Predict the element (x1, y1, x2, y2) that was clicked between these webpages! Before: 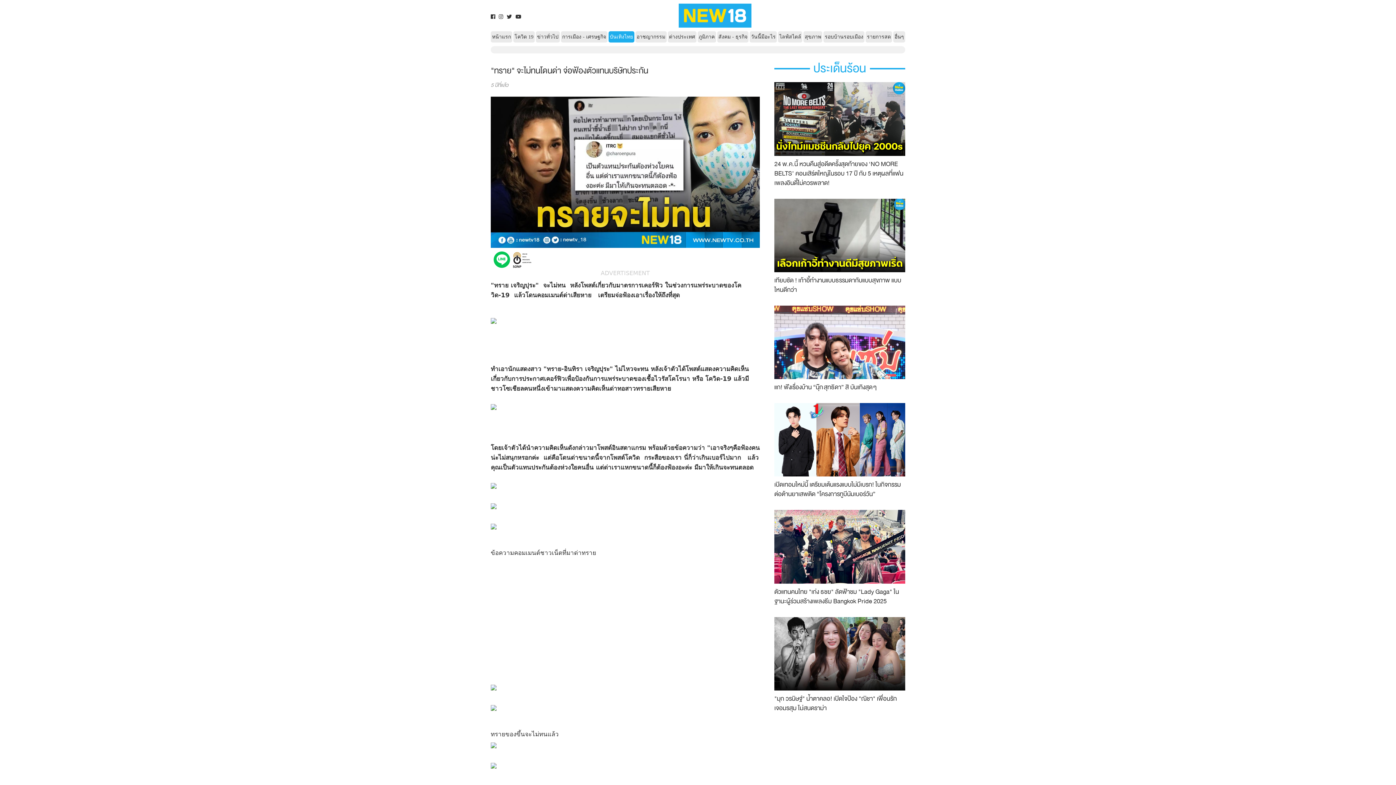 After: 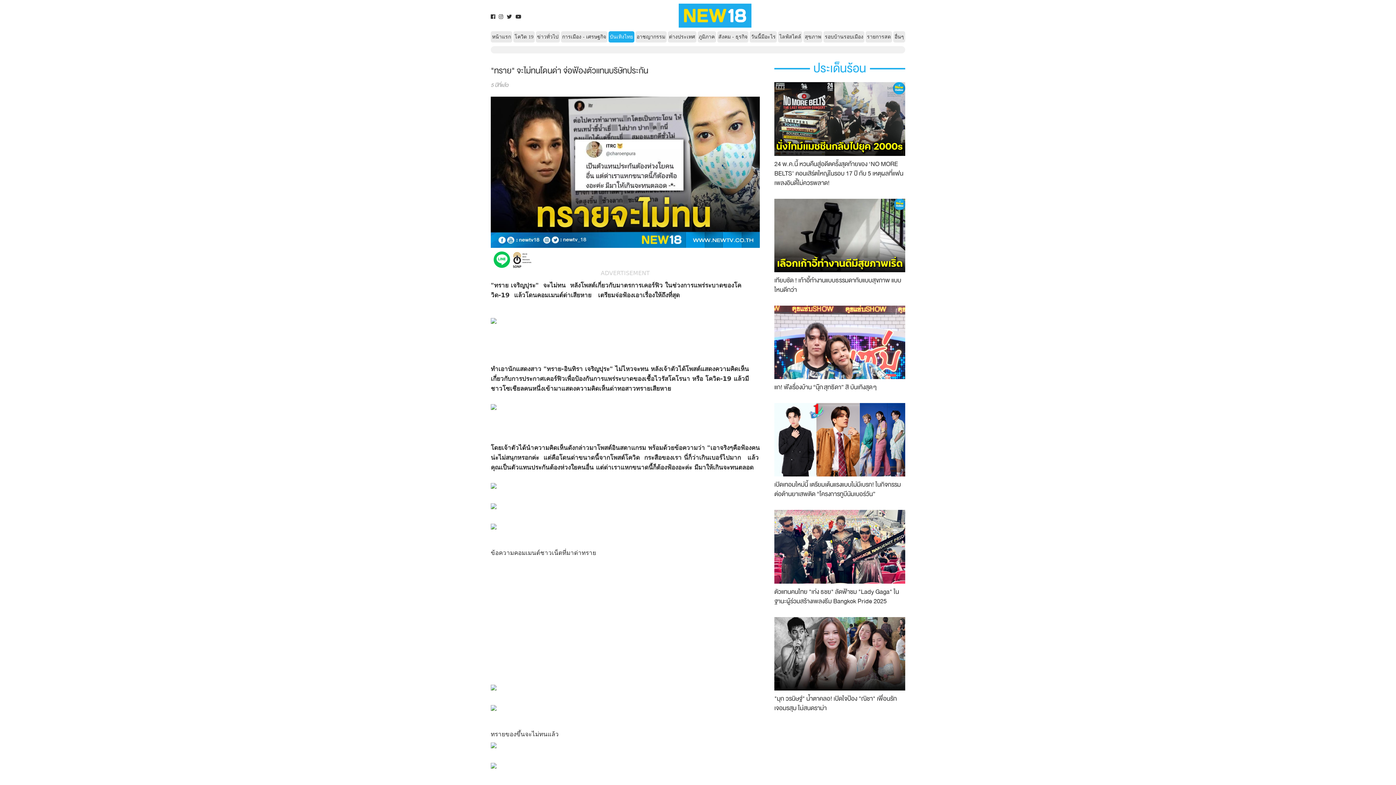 Action: bbox: (498, 13, 503, 19)